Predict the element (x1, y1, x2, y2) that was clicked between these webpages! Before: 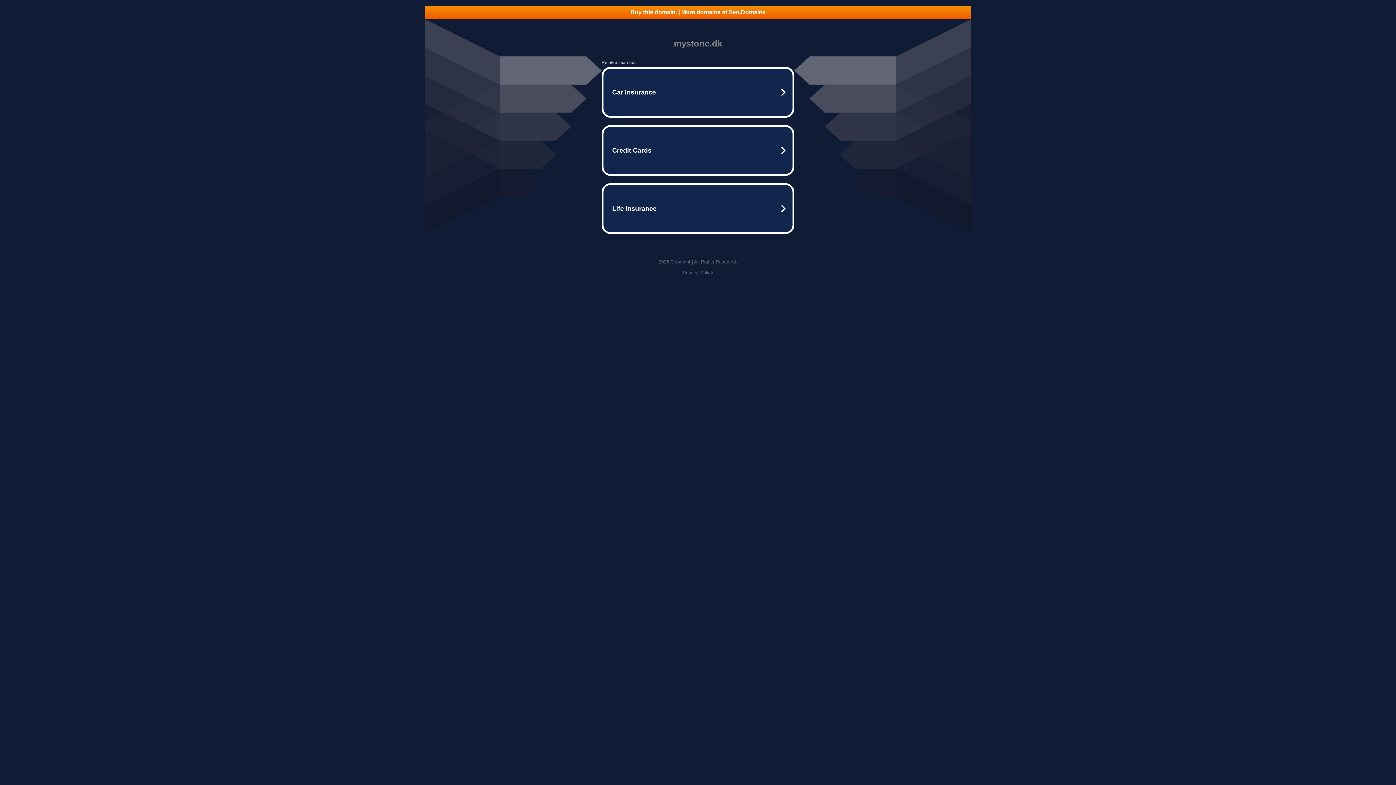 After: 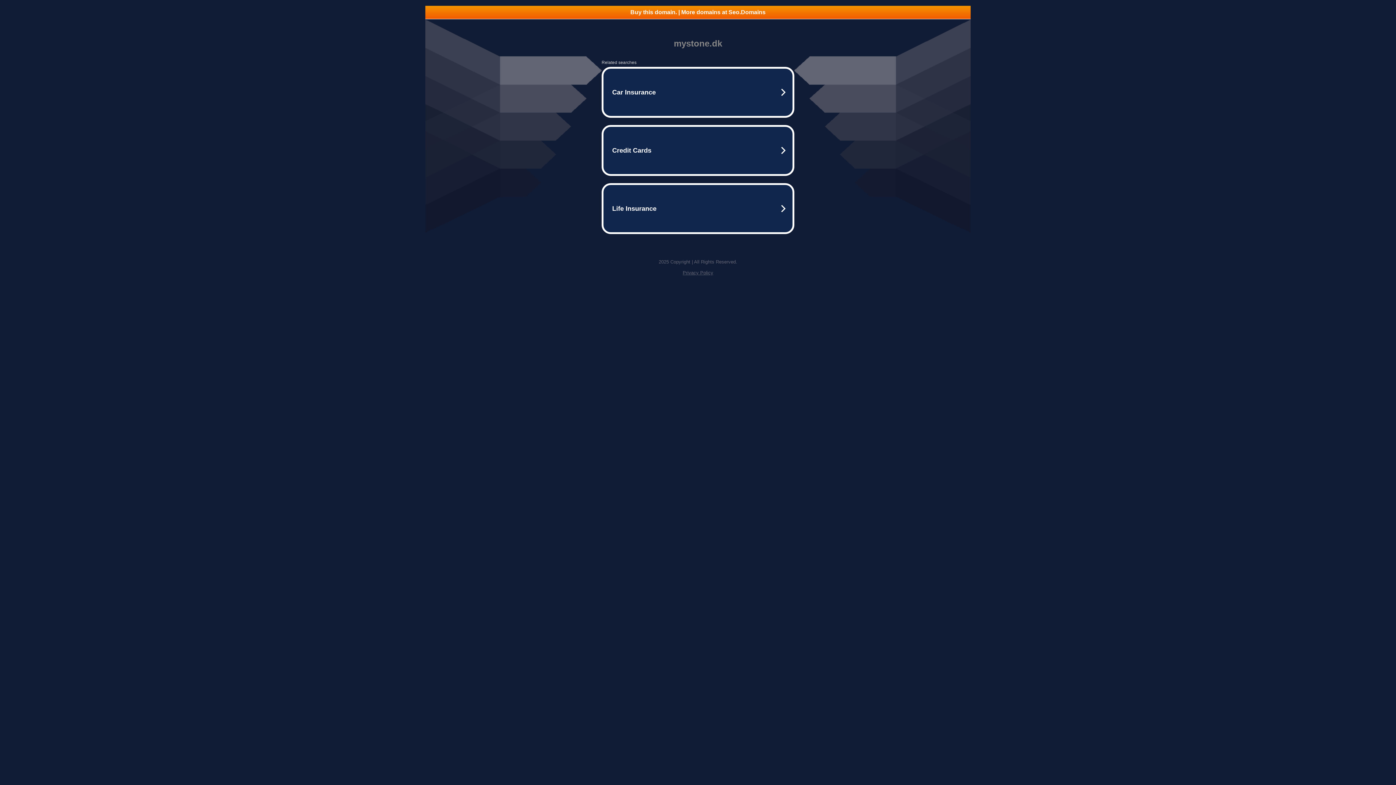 Action: label: Buy this domain. | More domains at Seo.Domains bbox: (425, 5, 970, 18)